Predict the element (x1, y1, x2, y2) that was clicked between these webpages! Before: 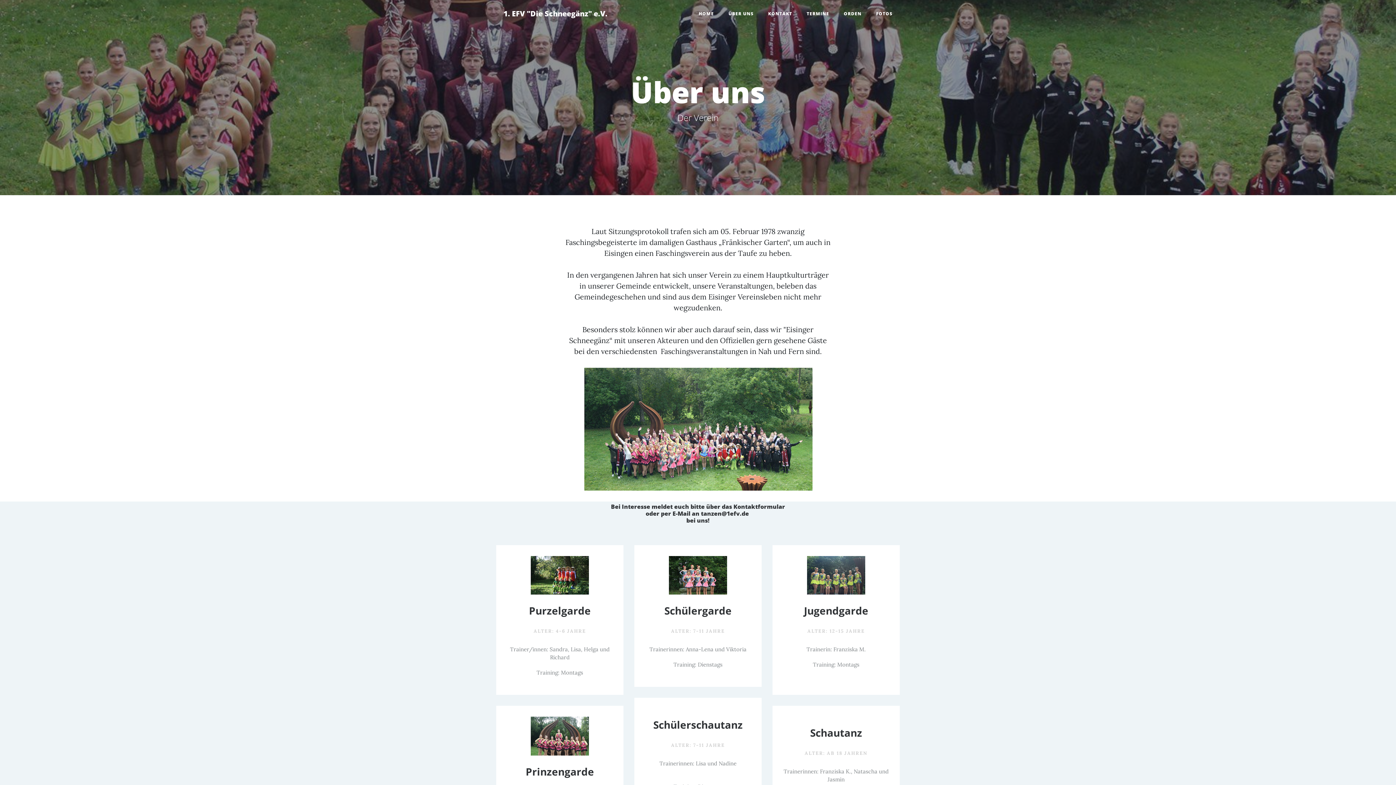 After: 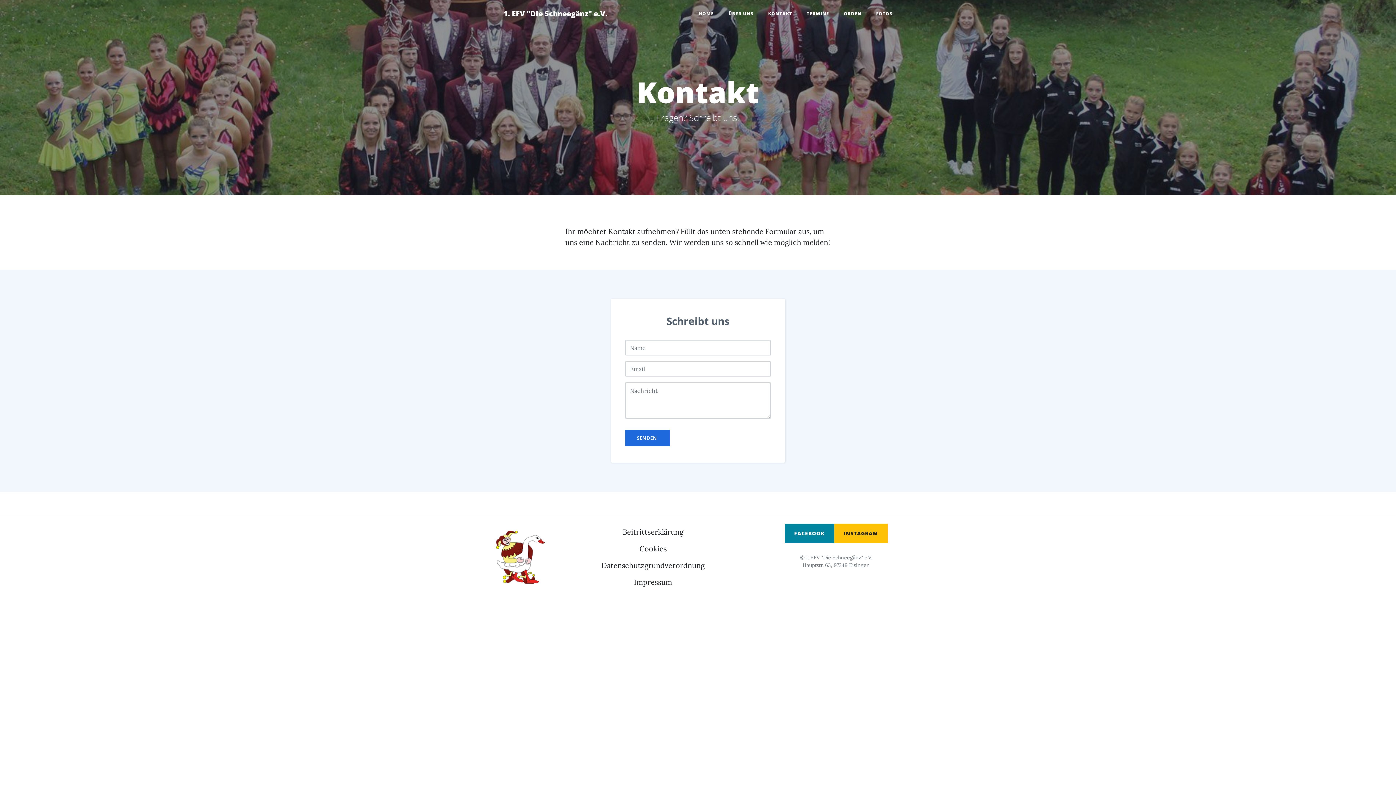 Action: bbox: (761, 6, 799, 20) label: KONTAKT